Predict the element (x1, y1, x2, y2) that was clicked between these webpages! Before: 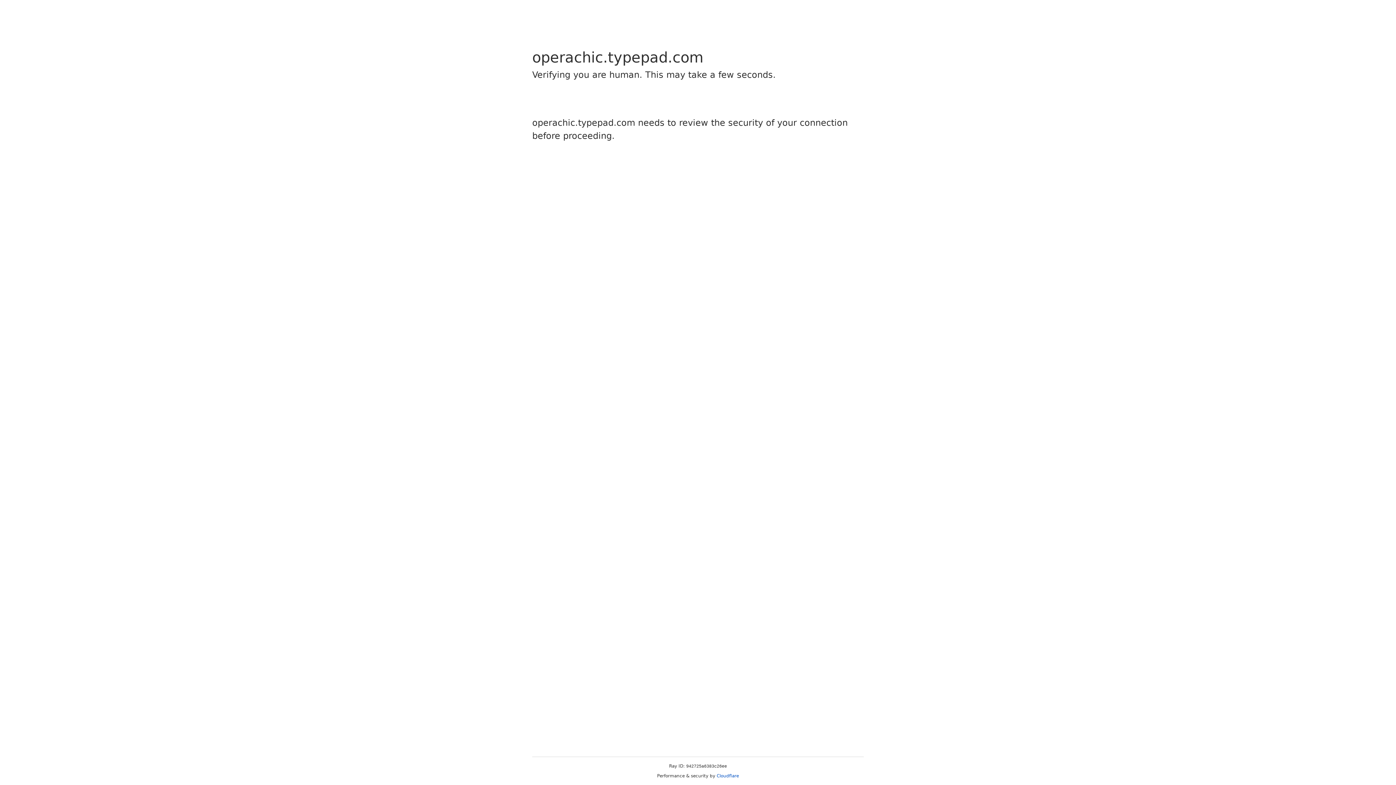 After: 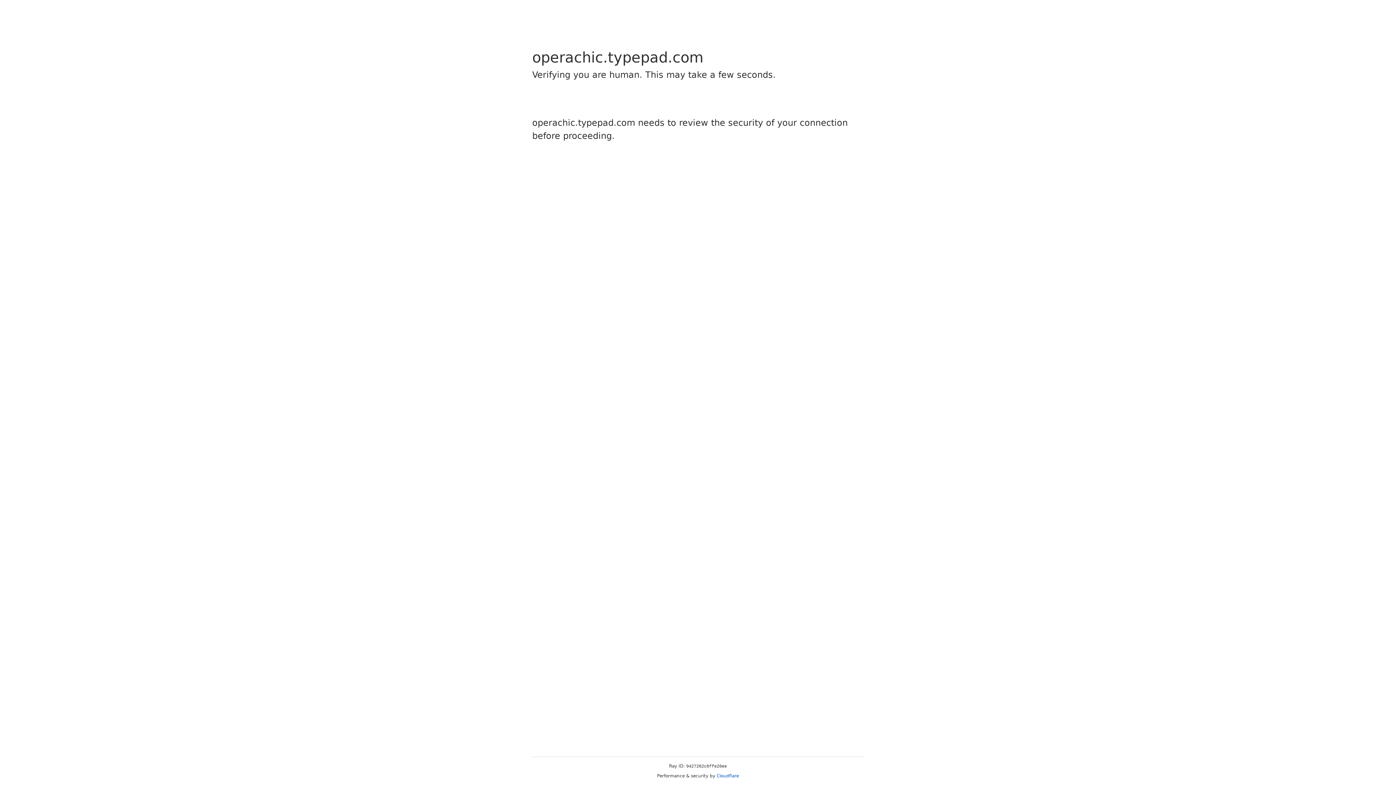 Action: label: Cloudflare bbox: (716, 773, 739, 778)